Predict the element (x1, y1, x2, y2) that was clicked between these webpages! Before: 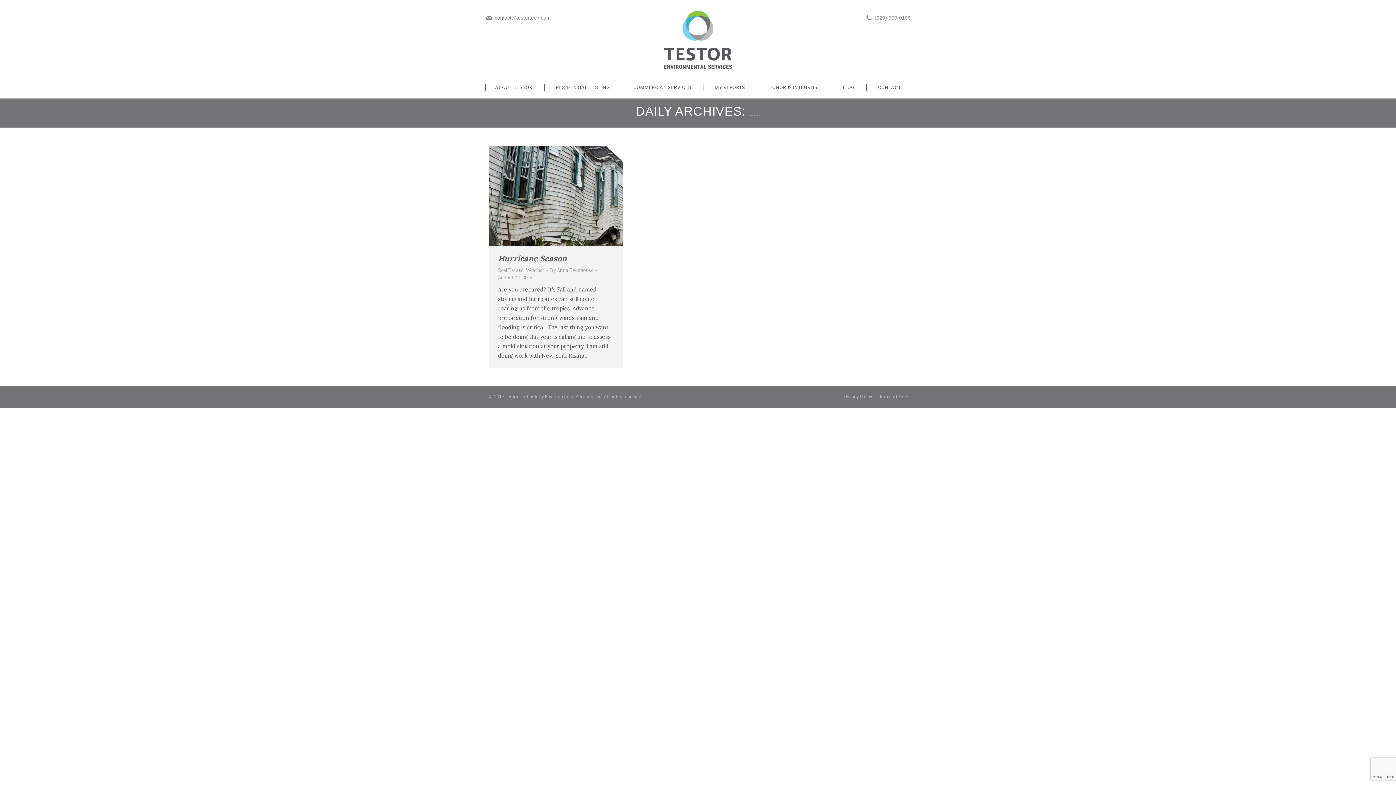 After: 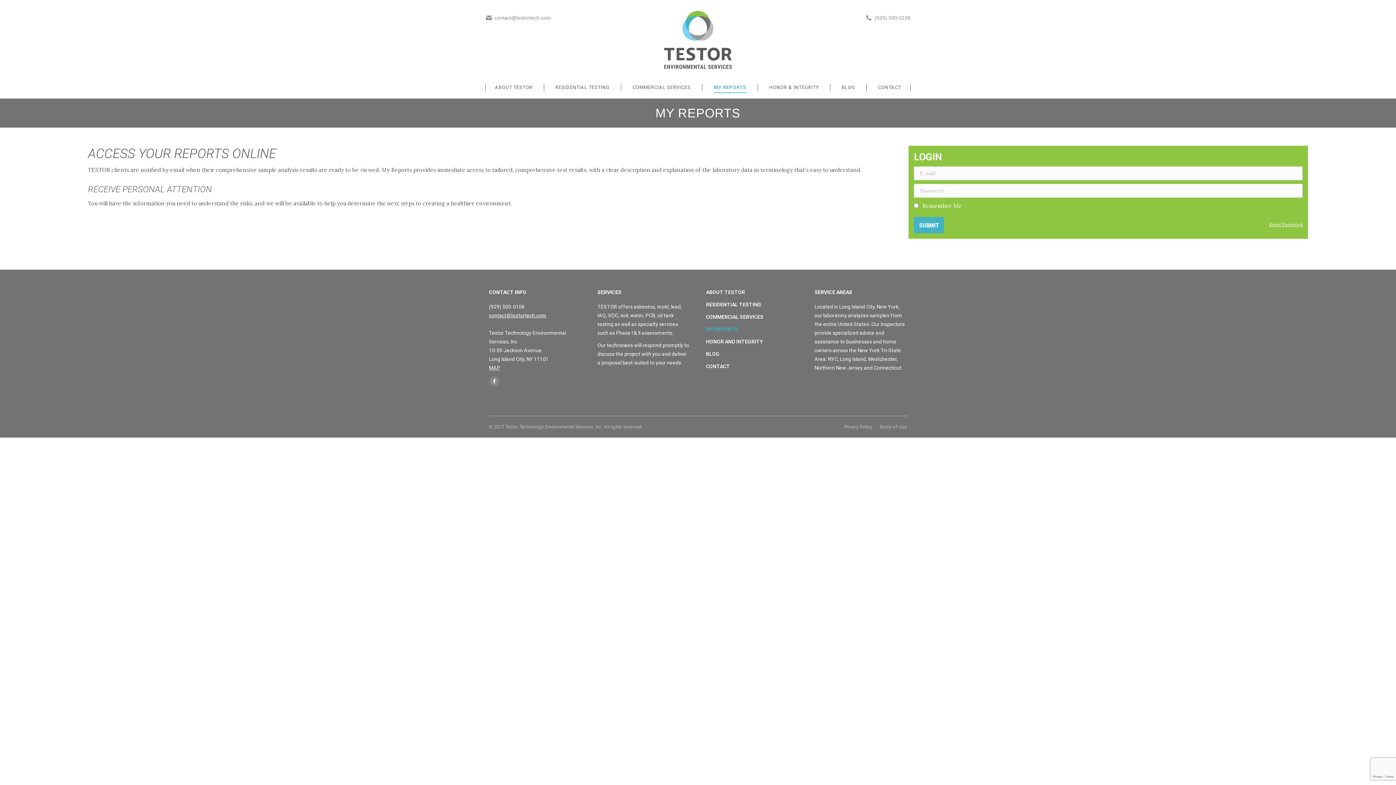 Action: label: MY REPORTS bbox: (705, 82, 755, 92)